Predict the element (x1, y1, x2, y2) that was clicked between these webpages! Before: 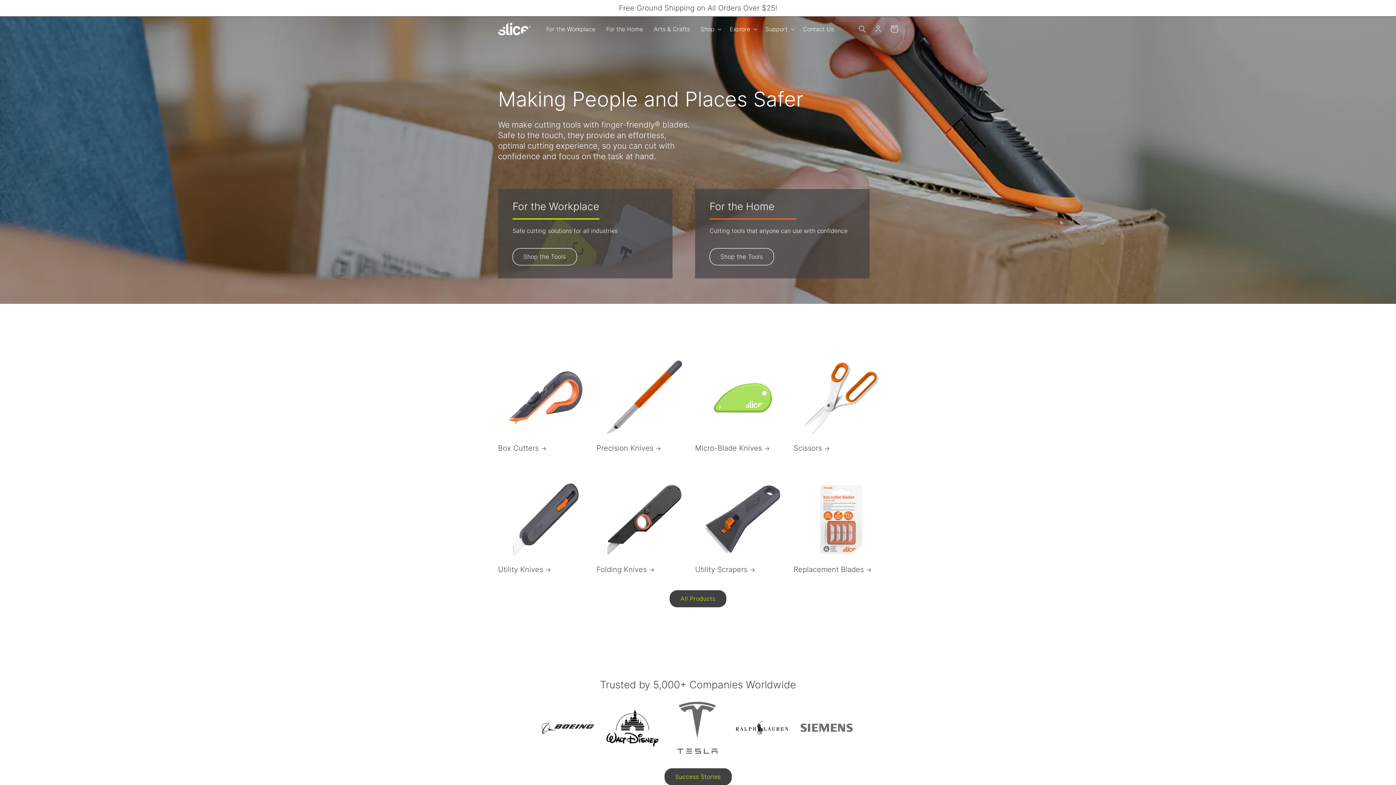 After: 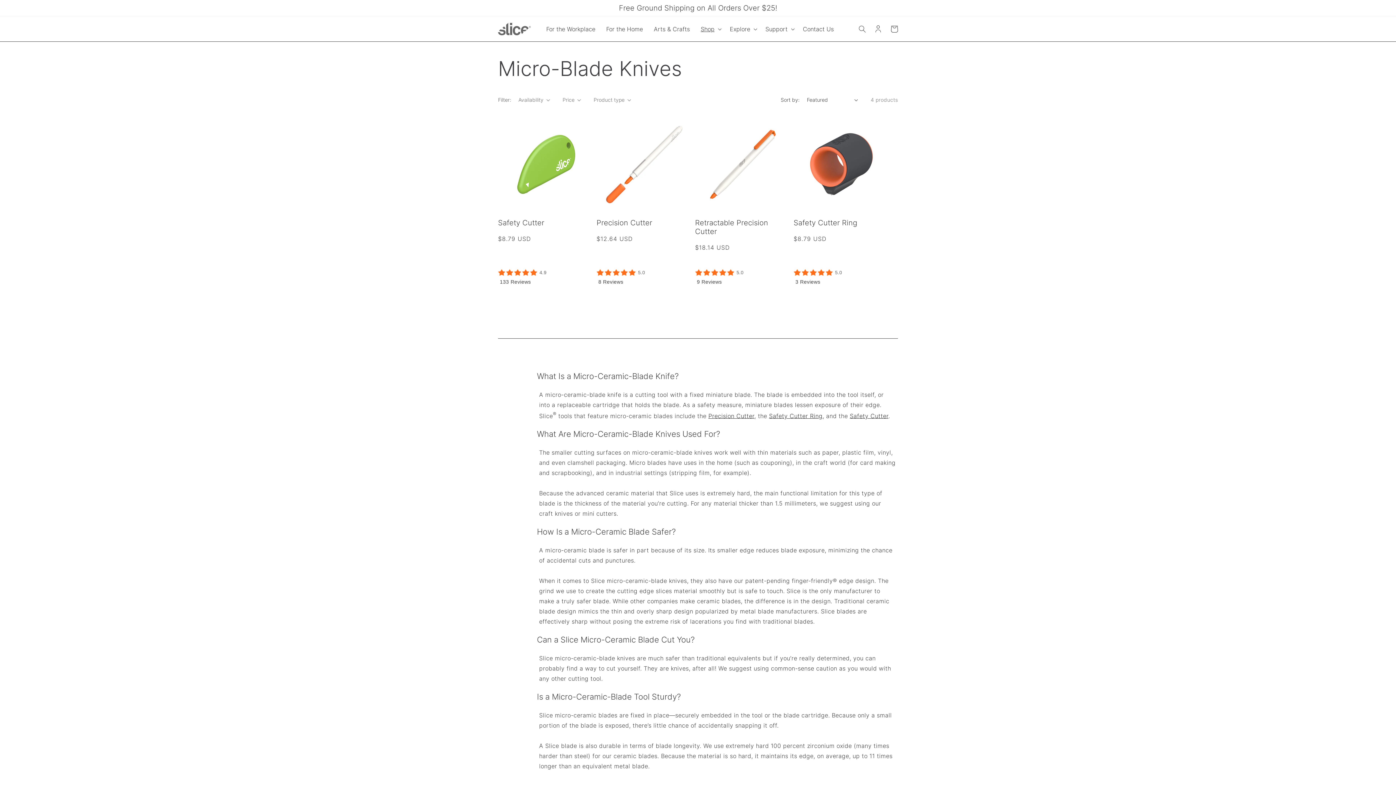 Action: label: Micro-Blade Knives bbox: (695, 443, 790, 452)